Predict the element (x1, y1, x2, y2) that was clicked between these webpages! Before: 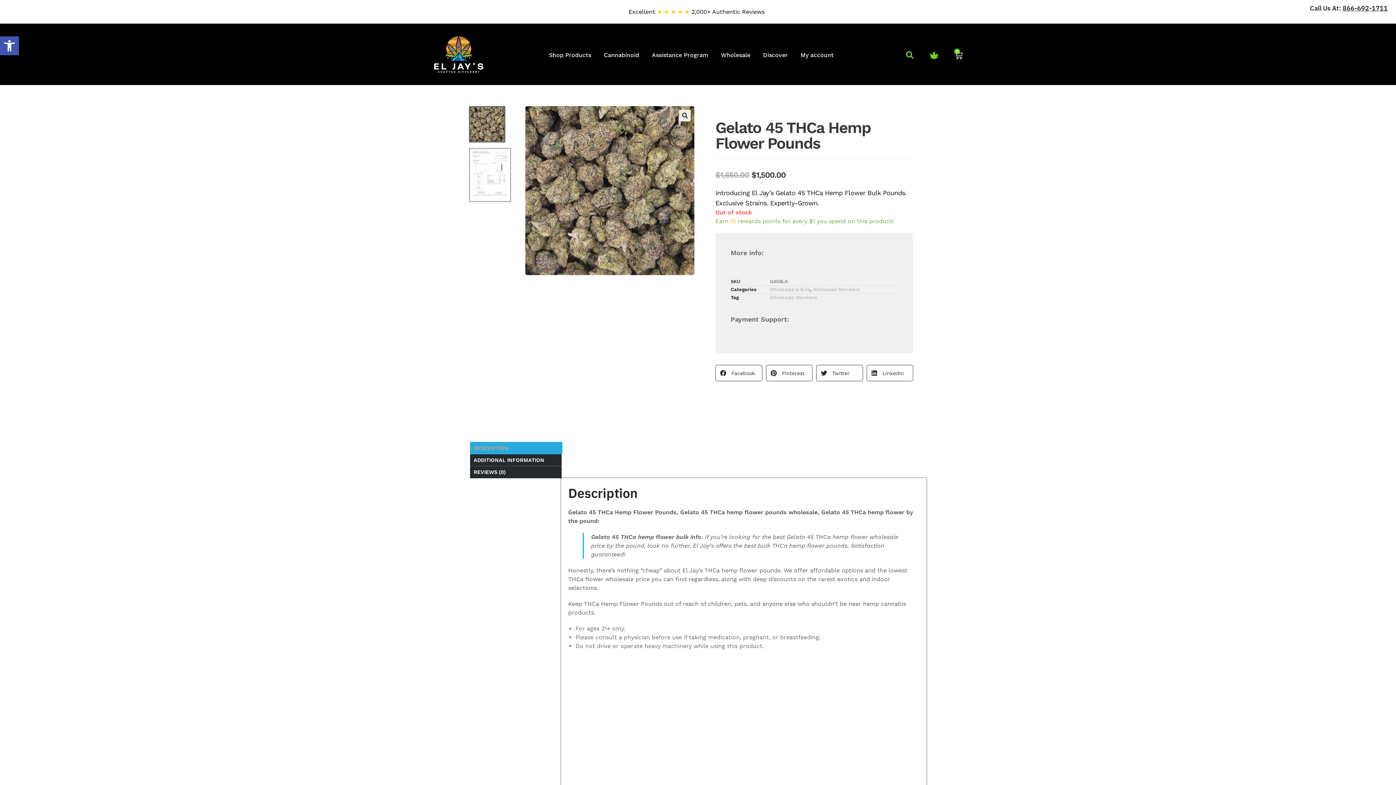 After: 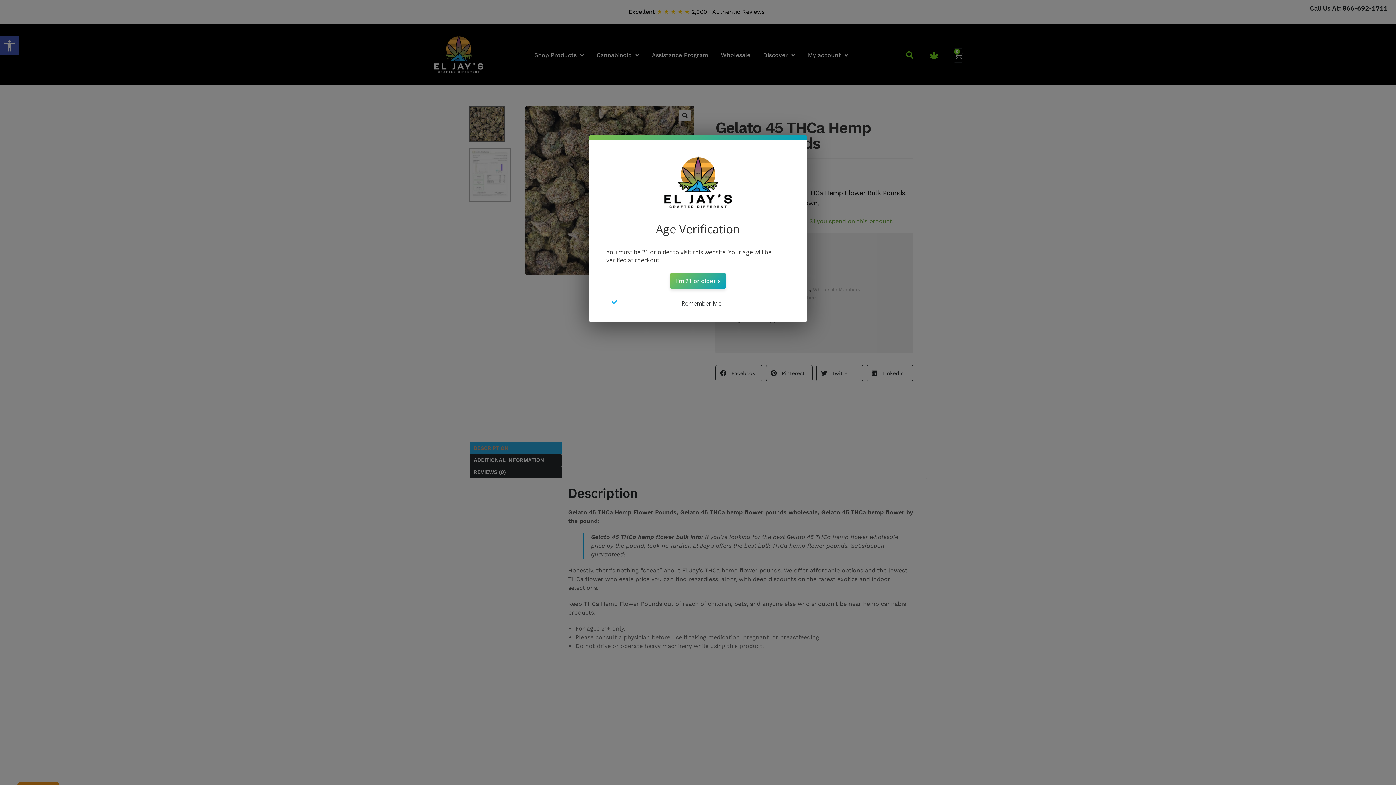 Action: bbox: (715, 365, 762, 381) label: Share on facebook